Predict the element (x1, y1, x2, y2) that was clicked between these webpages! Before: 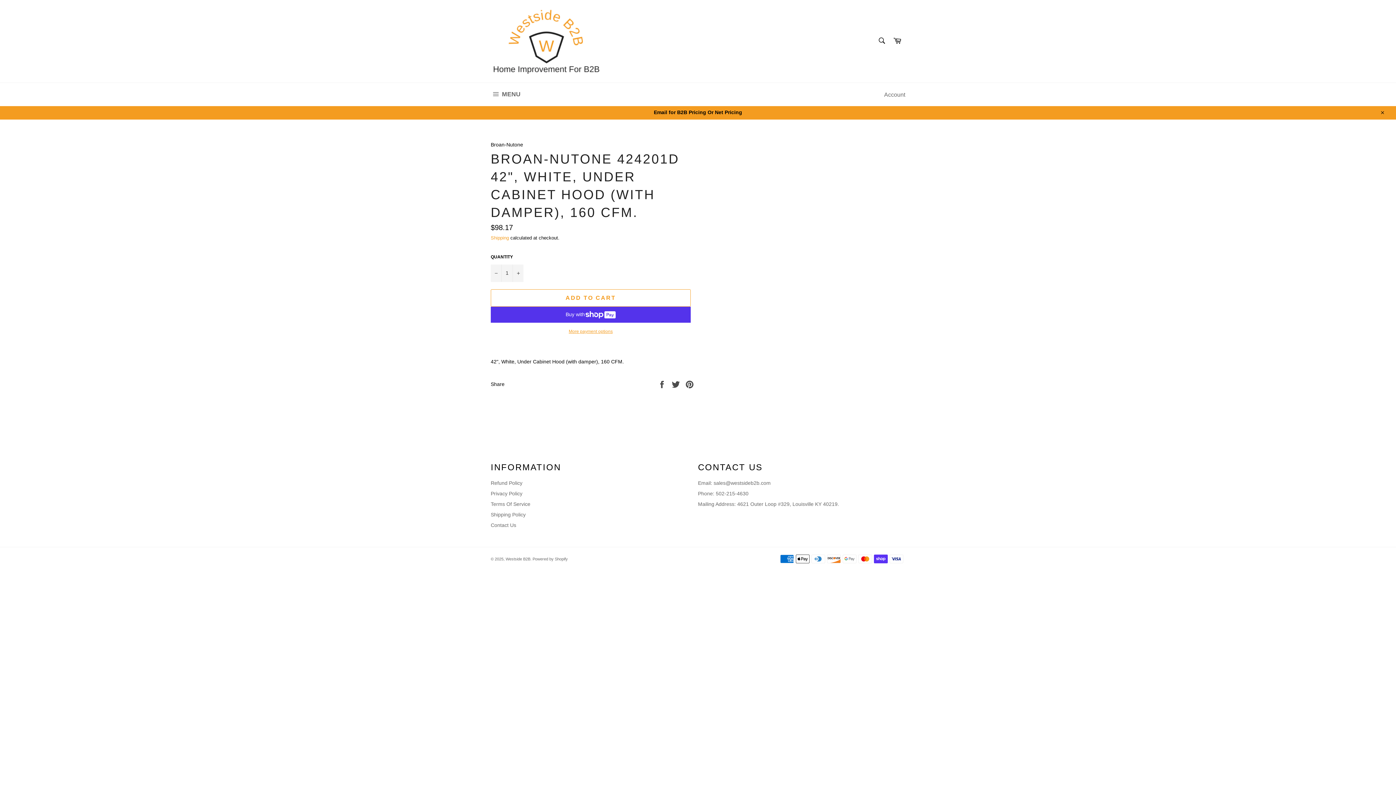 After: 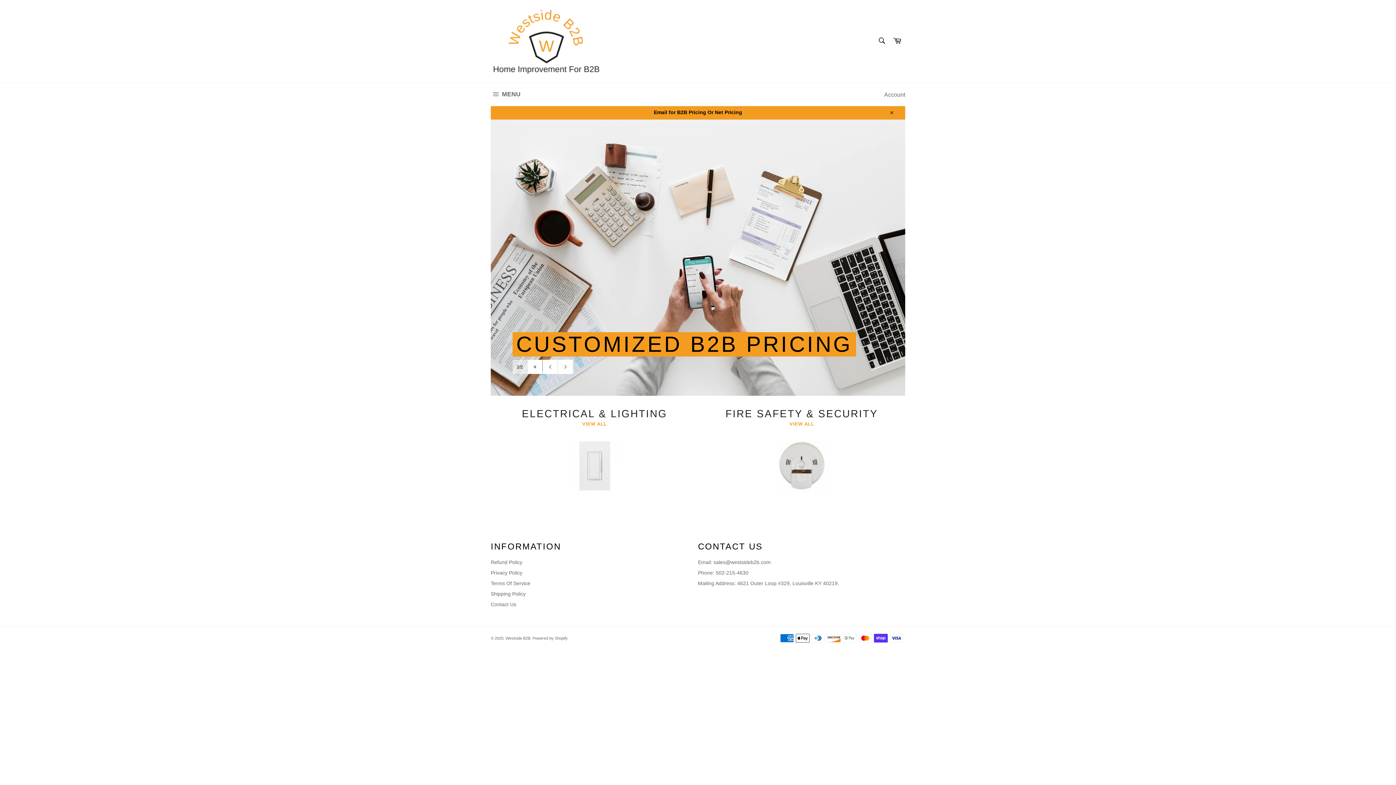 Action: label: Westside B2B bbox: (505, 556, 530, 561)